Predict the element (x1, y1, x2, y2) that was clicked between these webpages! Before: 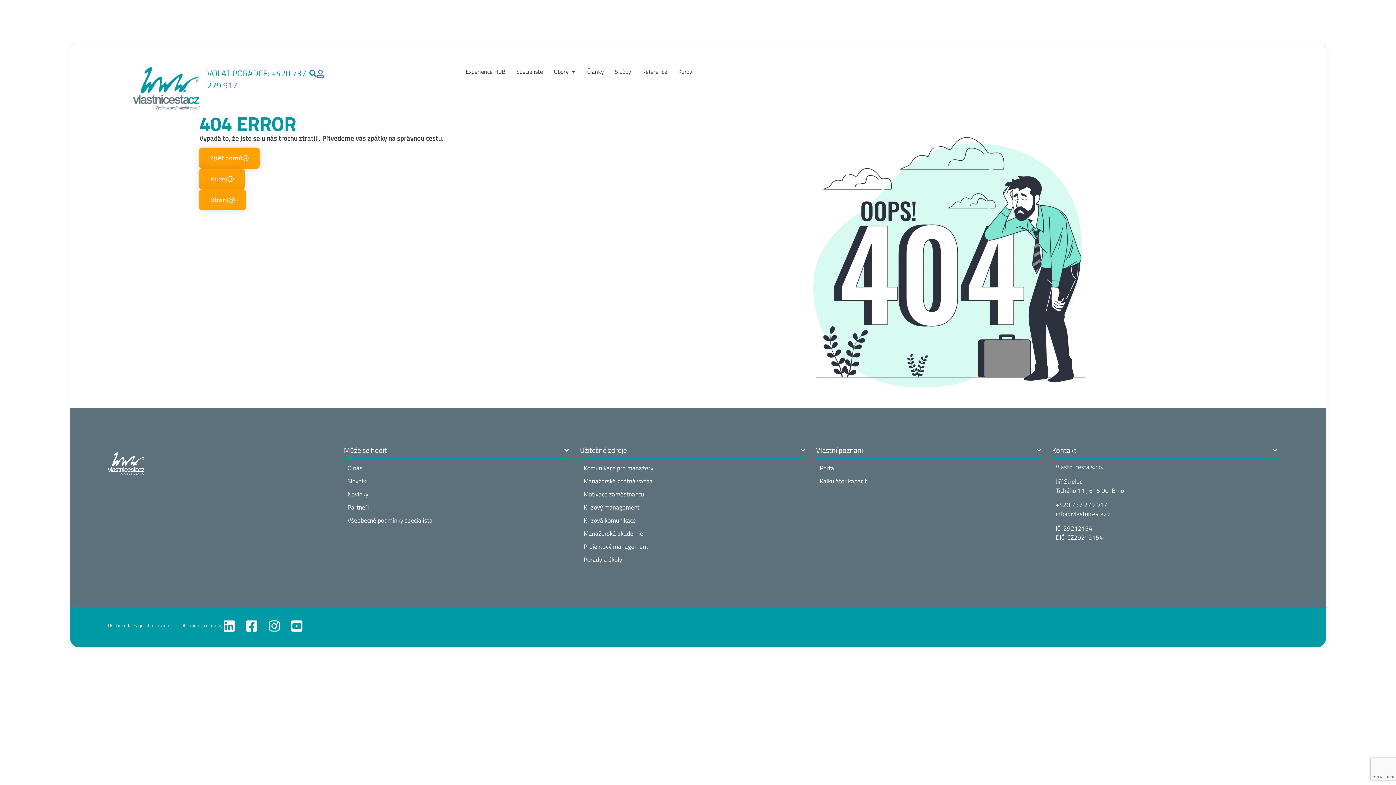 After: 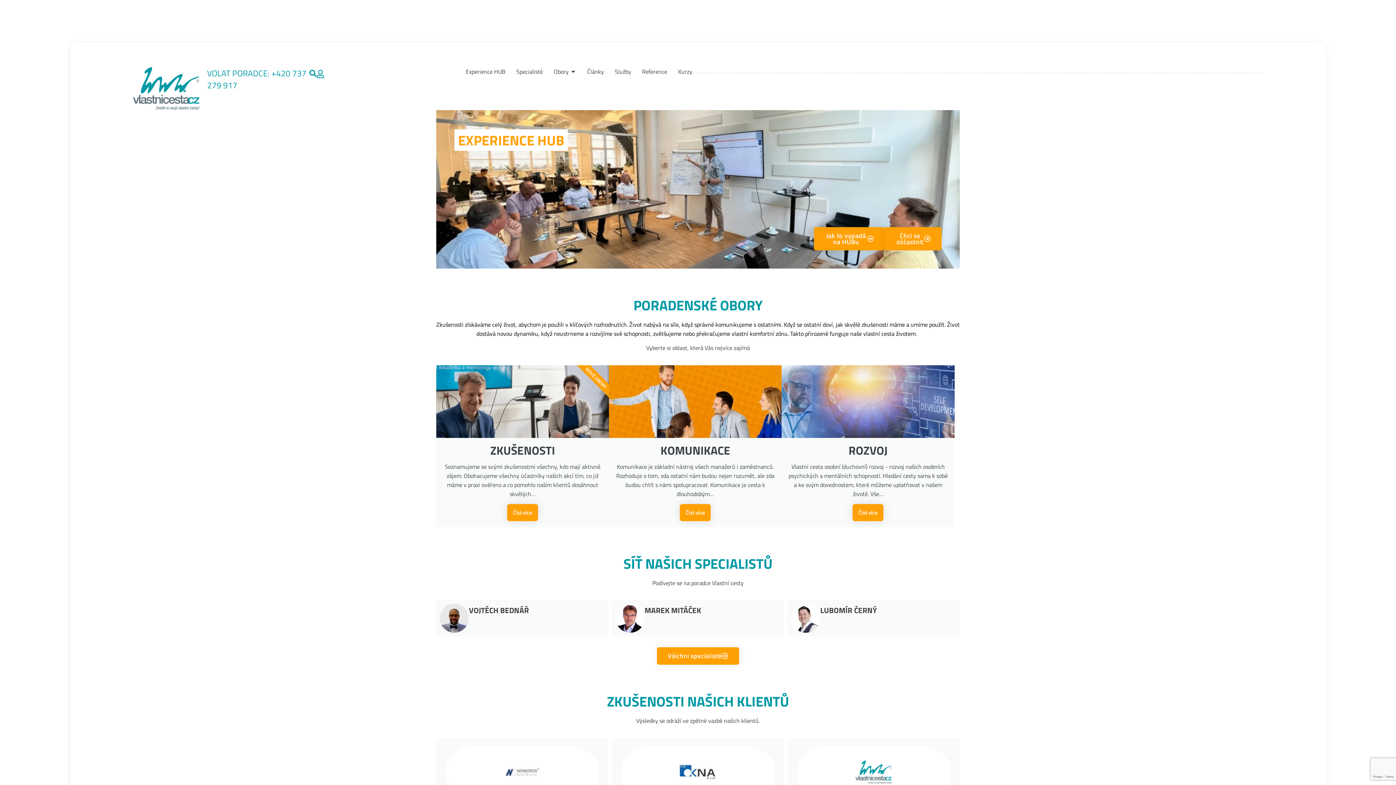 Action: bbox: (132, 67, 207, 110)